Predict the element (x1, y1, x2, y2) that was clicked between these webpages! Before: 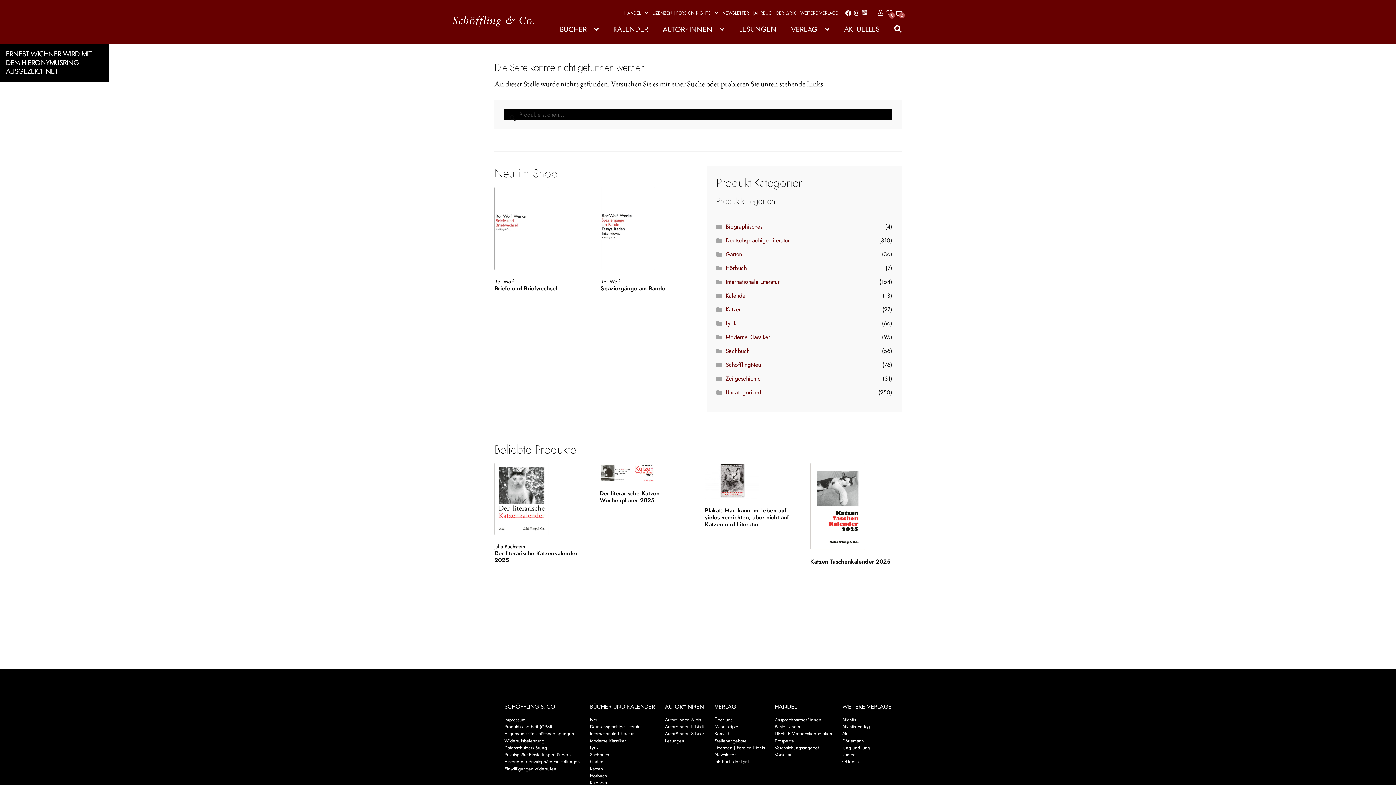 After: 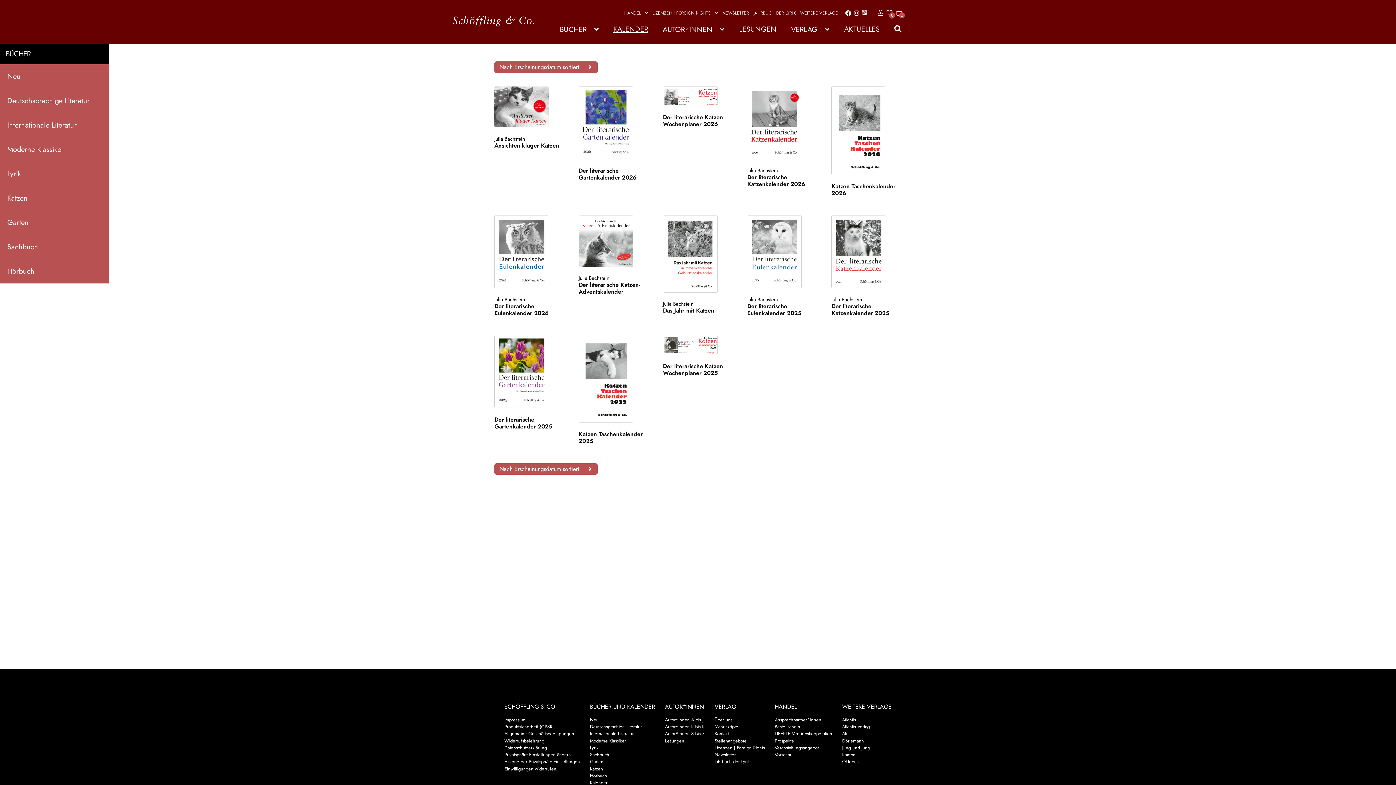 Action: bbox: (606, 15, 655, 43) label: KALENDER